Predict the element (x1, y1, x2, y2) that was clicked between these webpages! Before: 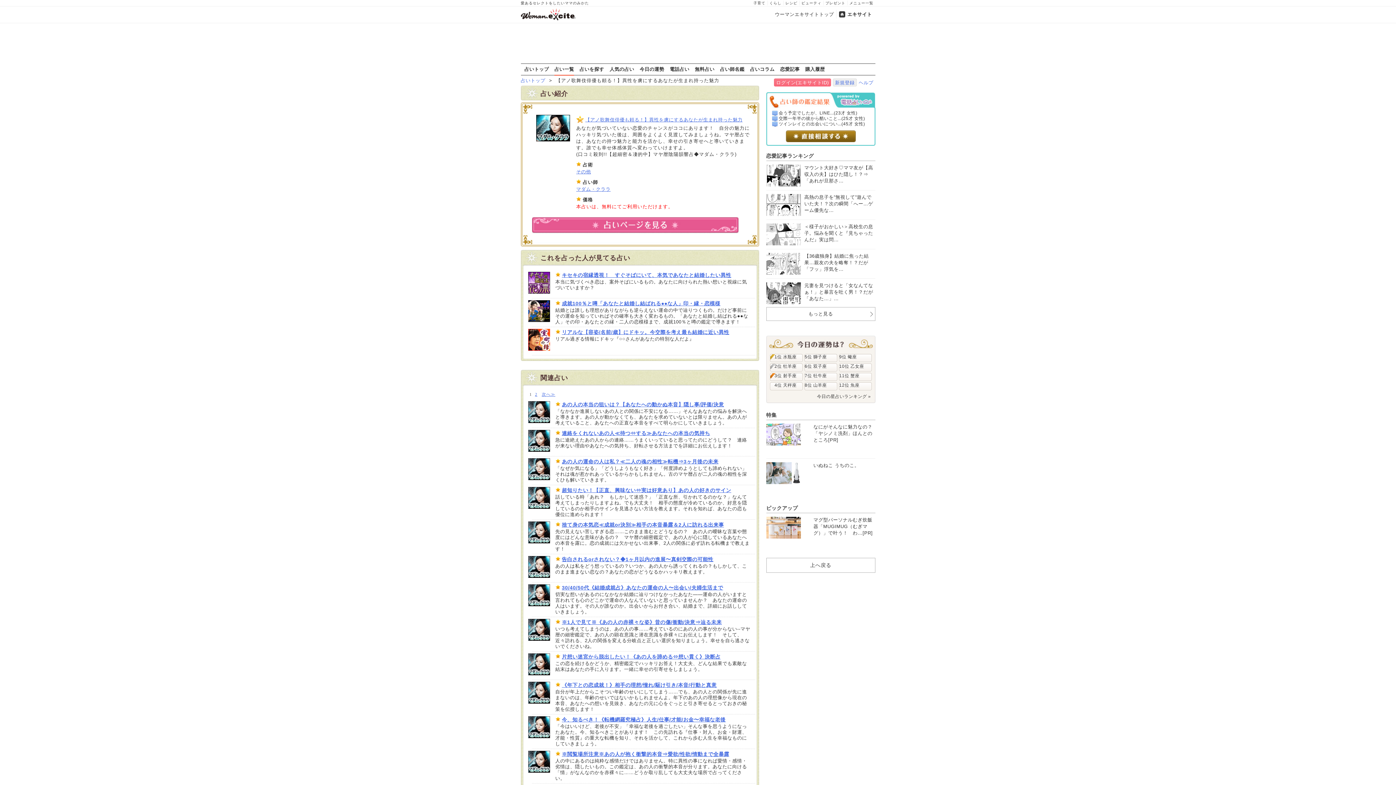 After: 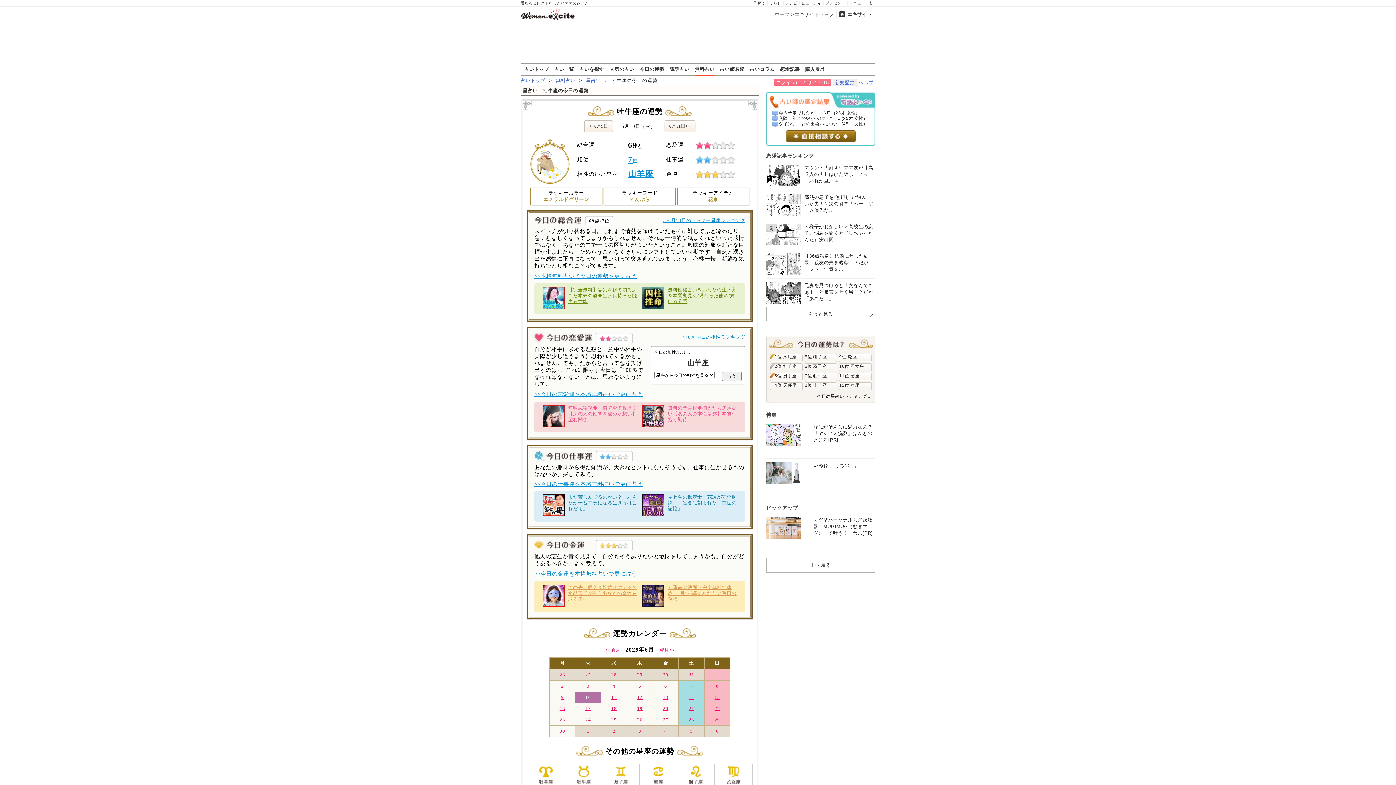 Action: bbox: (804, 373, 827, 378) label: 7位 牡牛座